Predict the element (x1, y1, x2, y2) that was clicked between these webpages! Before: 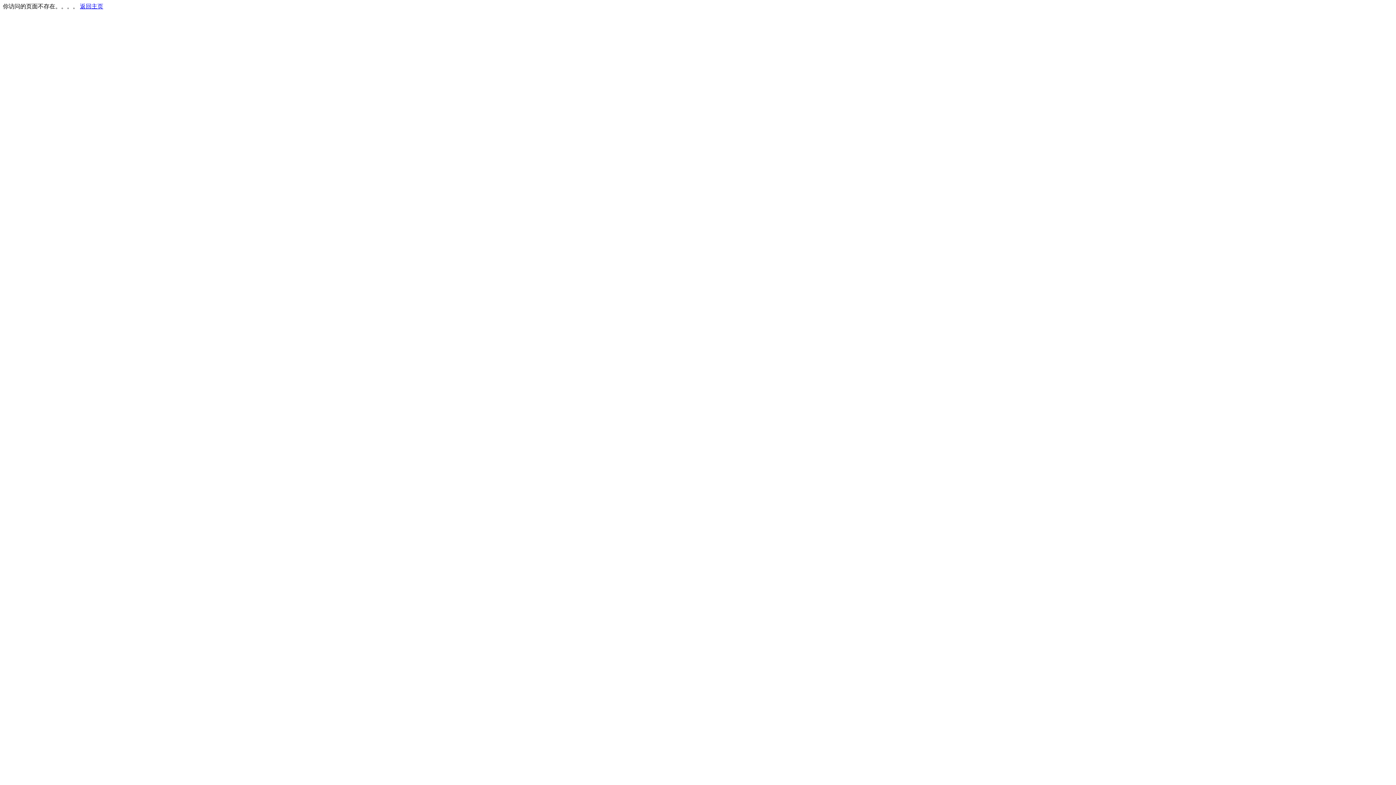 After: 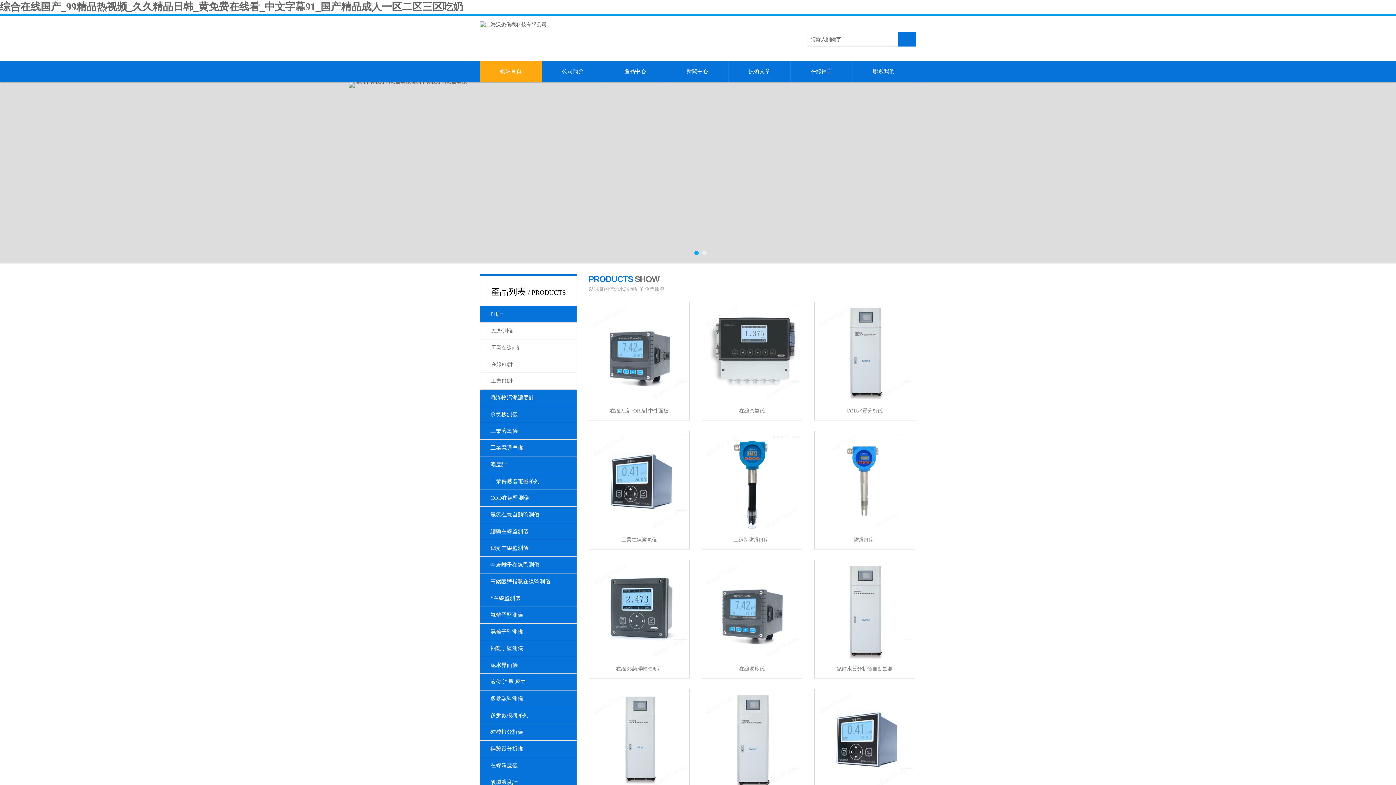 Action: bbox: (80, 3, 103, 9) label: 返回主页